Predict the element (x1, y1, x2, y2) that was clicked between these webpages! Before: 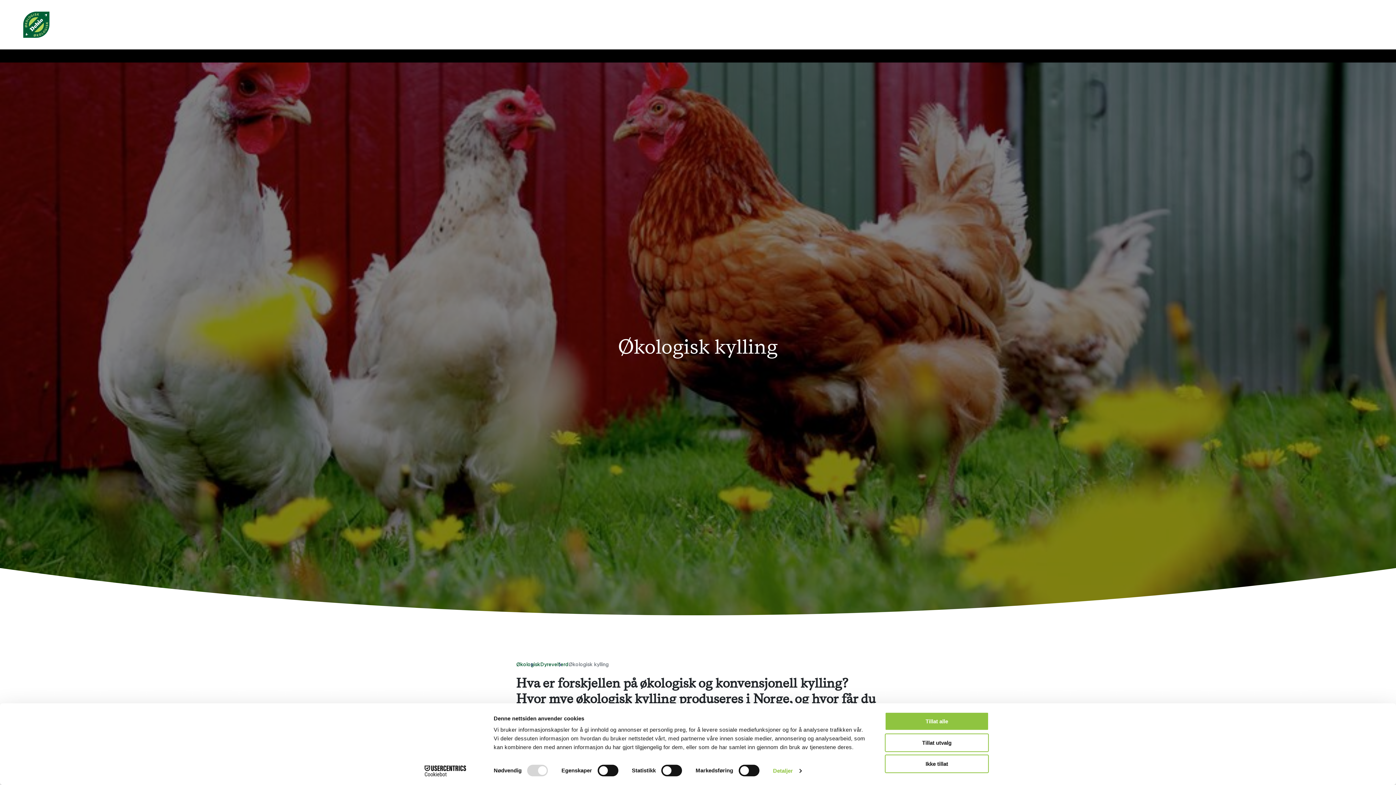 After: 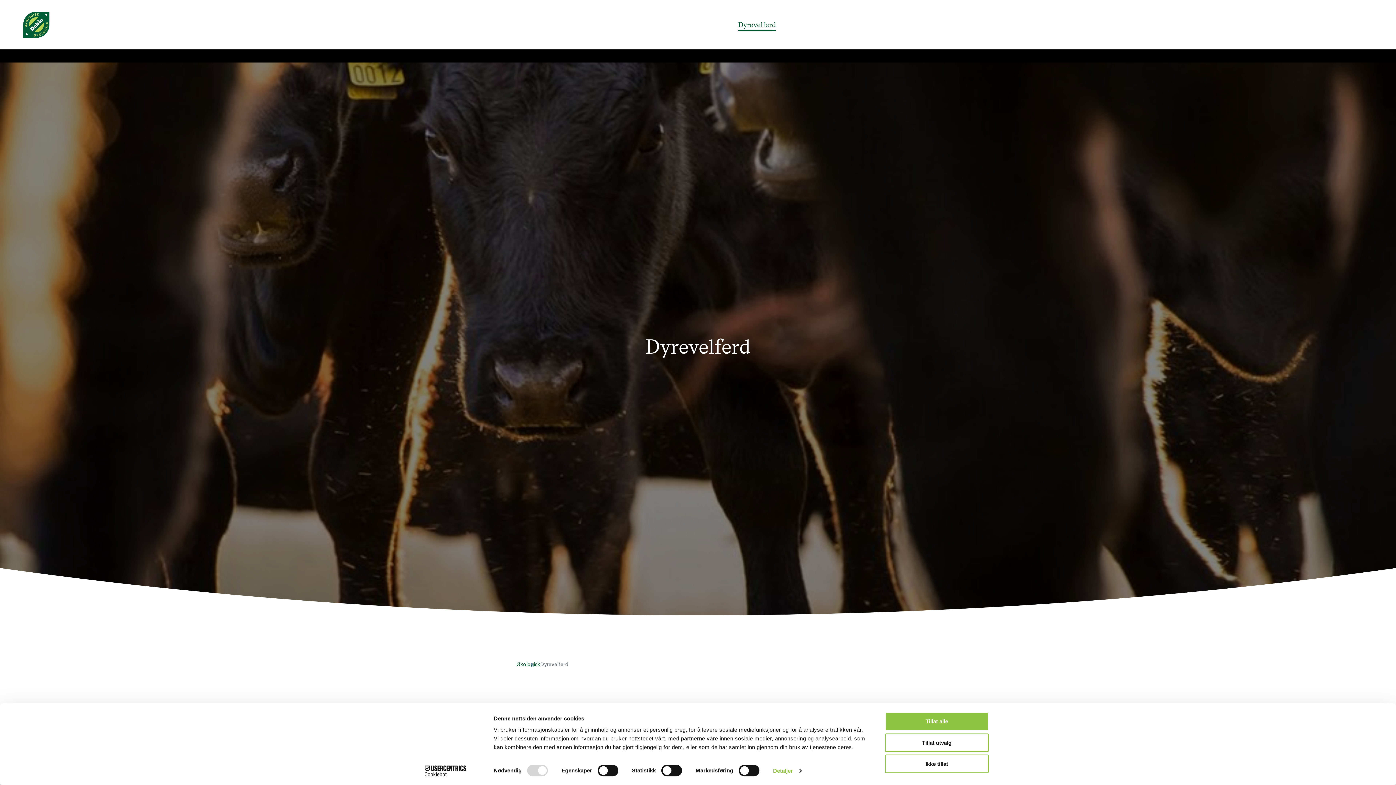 Action: bbox: (738, 19, 776, 30) label: Dyrevelferd